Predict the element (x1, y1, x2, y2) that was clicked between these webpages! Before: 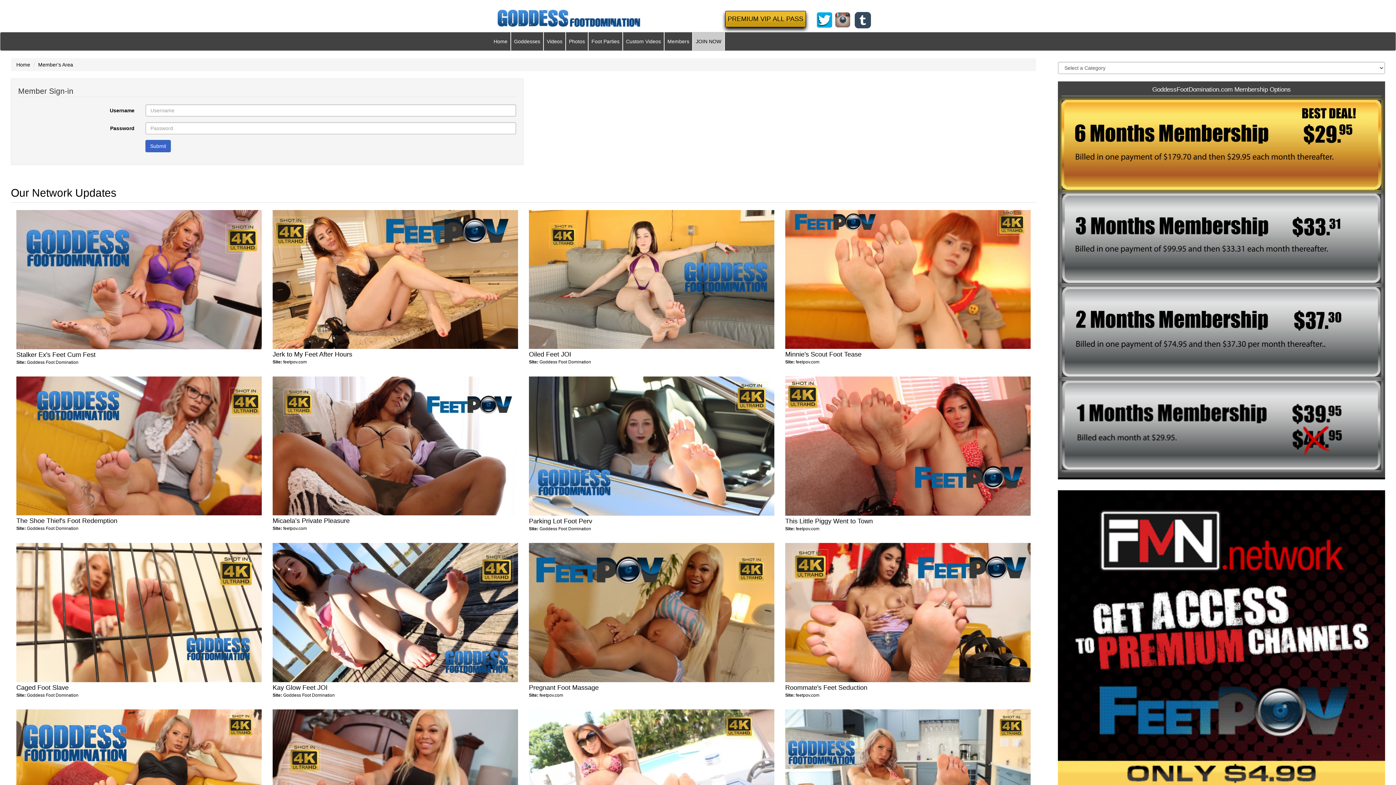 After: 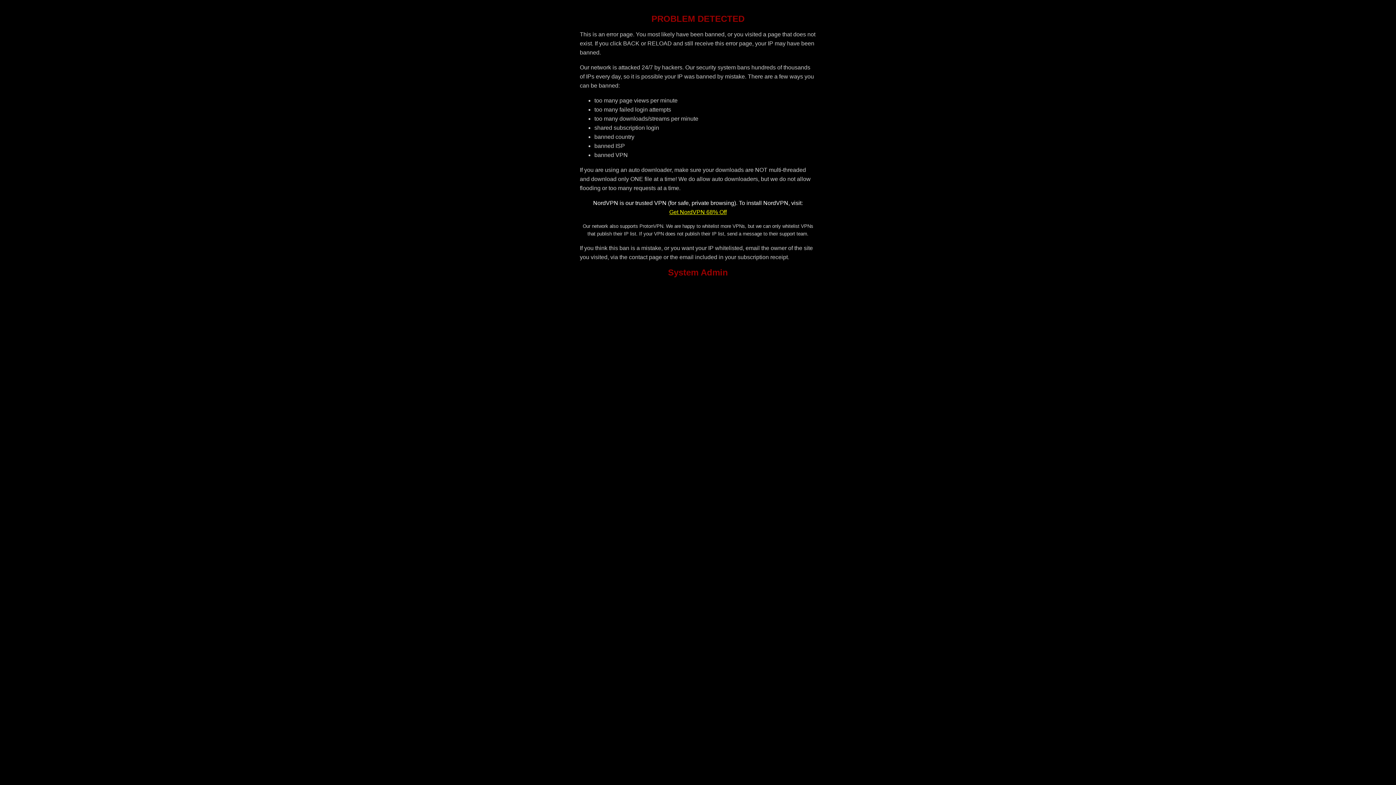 Action: label: Videos bbox: (544, 32, 566, 50)